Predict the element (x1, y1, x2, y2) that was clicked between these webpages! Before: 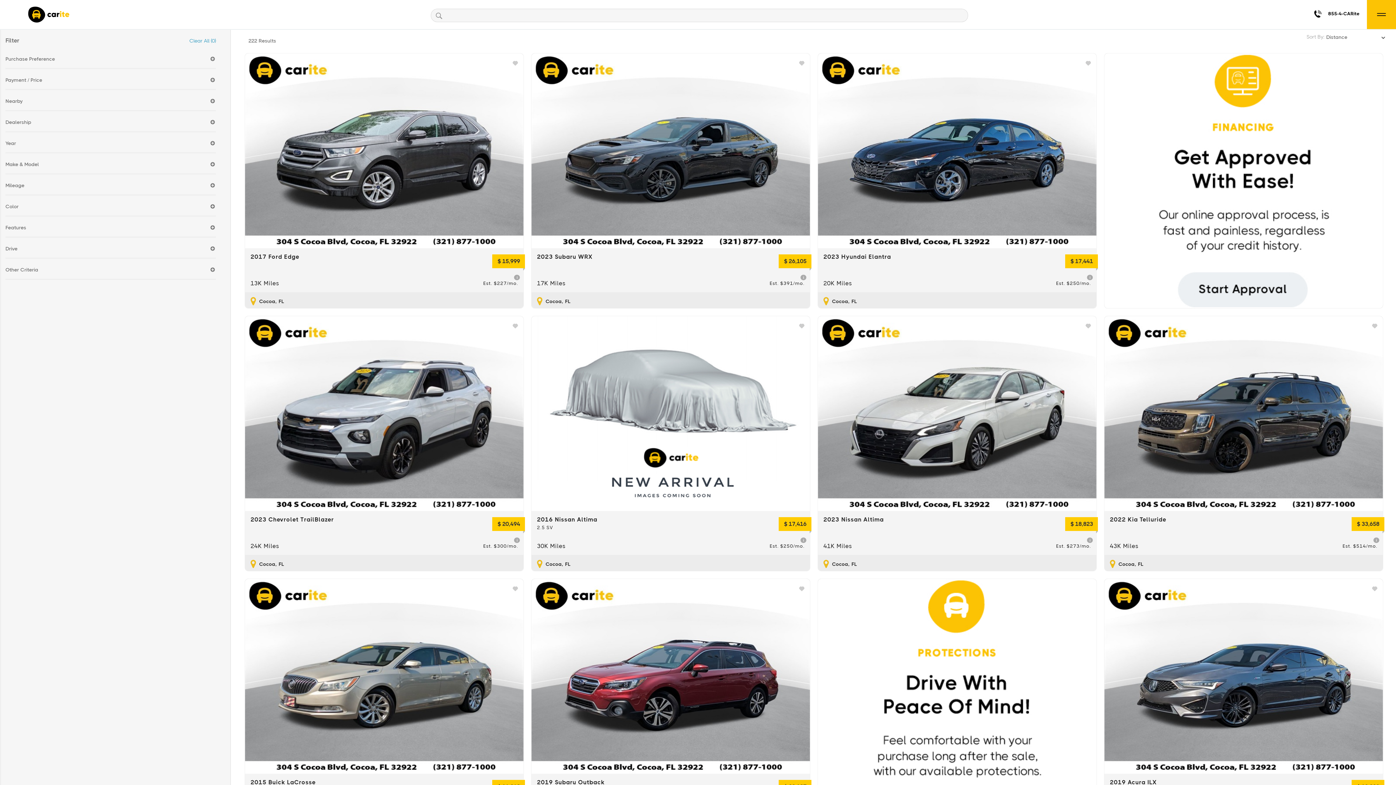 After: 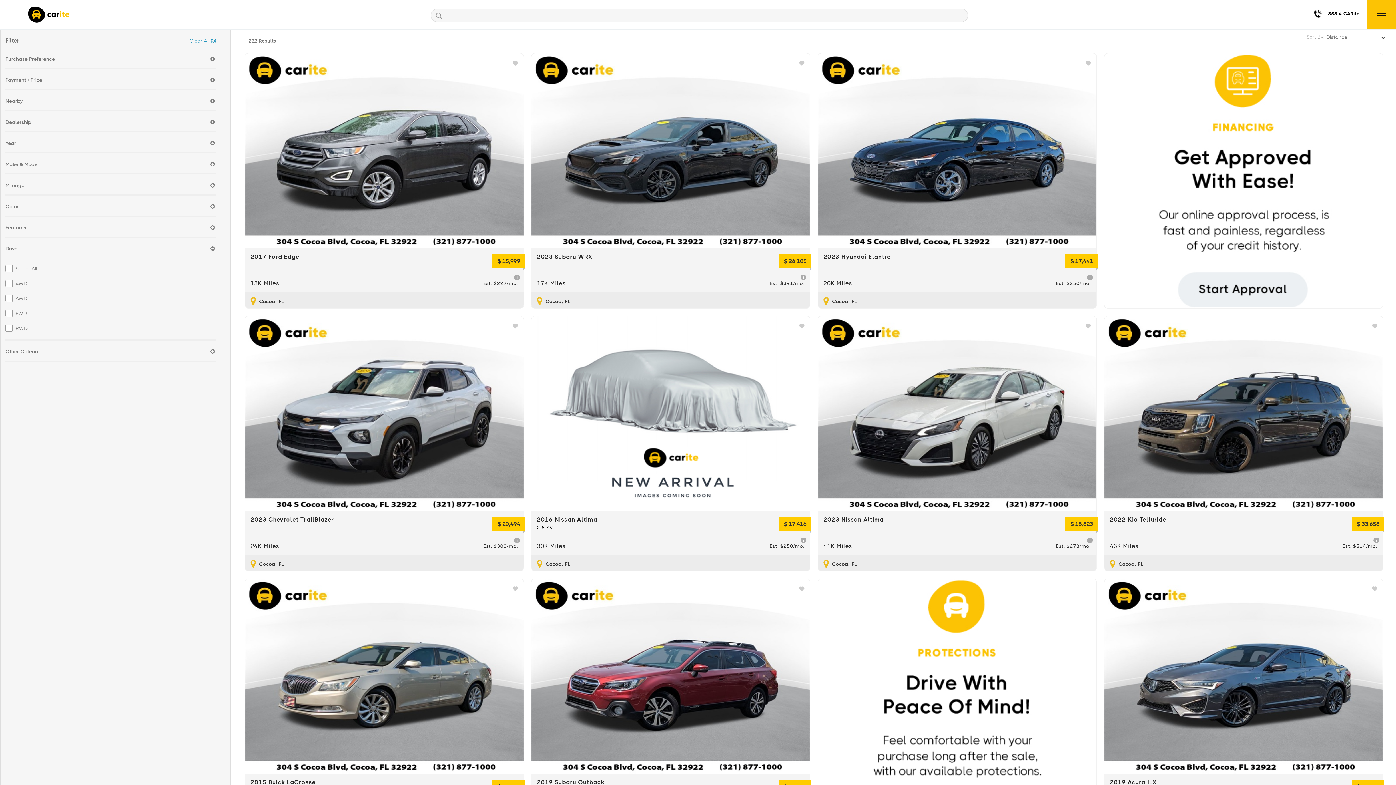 Action: bbox: (209, 245, 215, 252)